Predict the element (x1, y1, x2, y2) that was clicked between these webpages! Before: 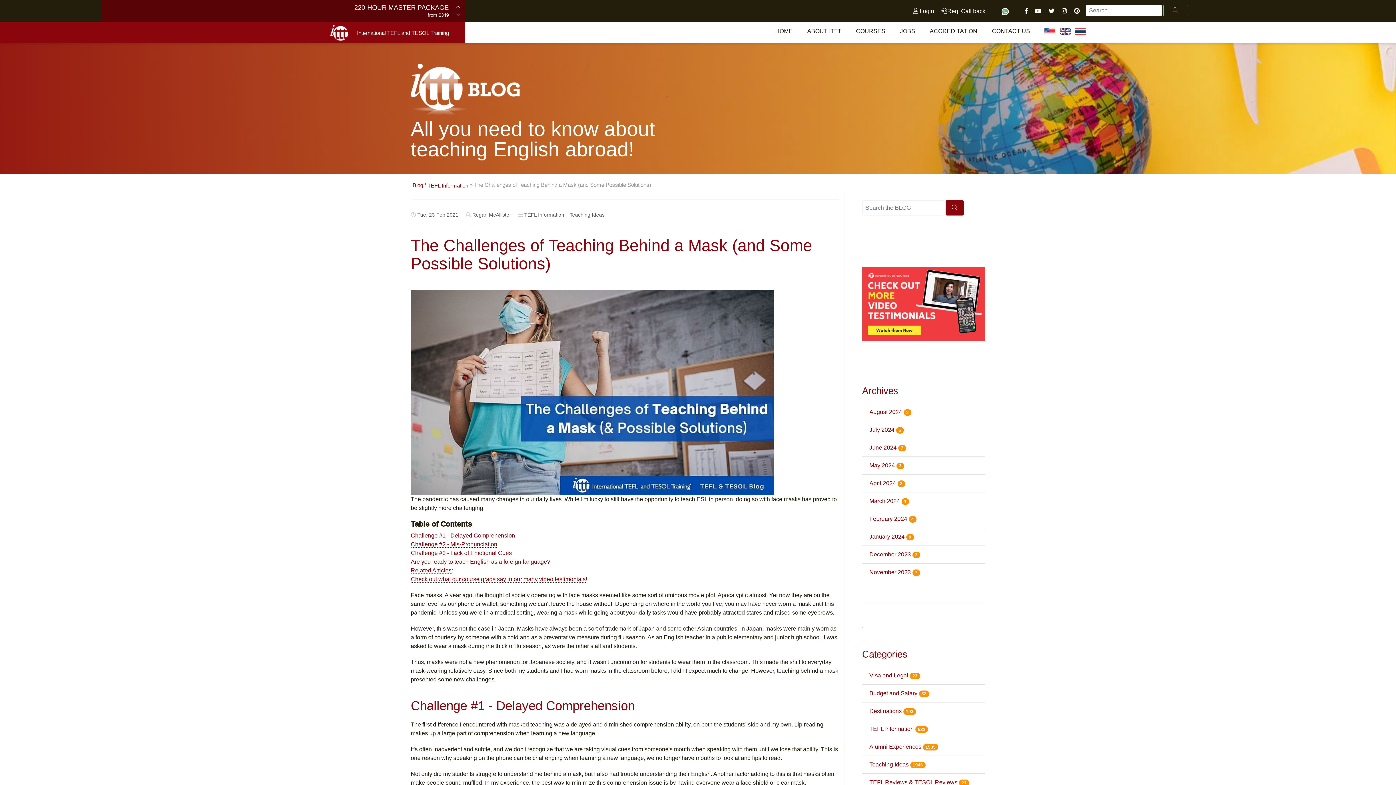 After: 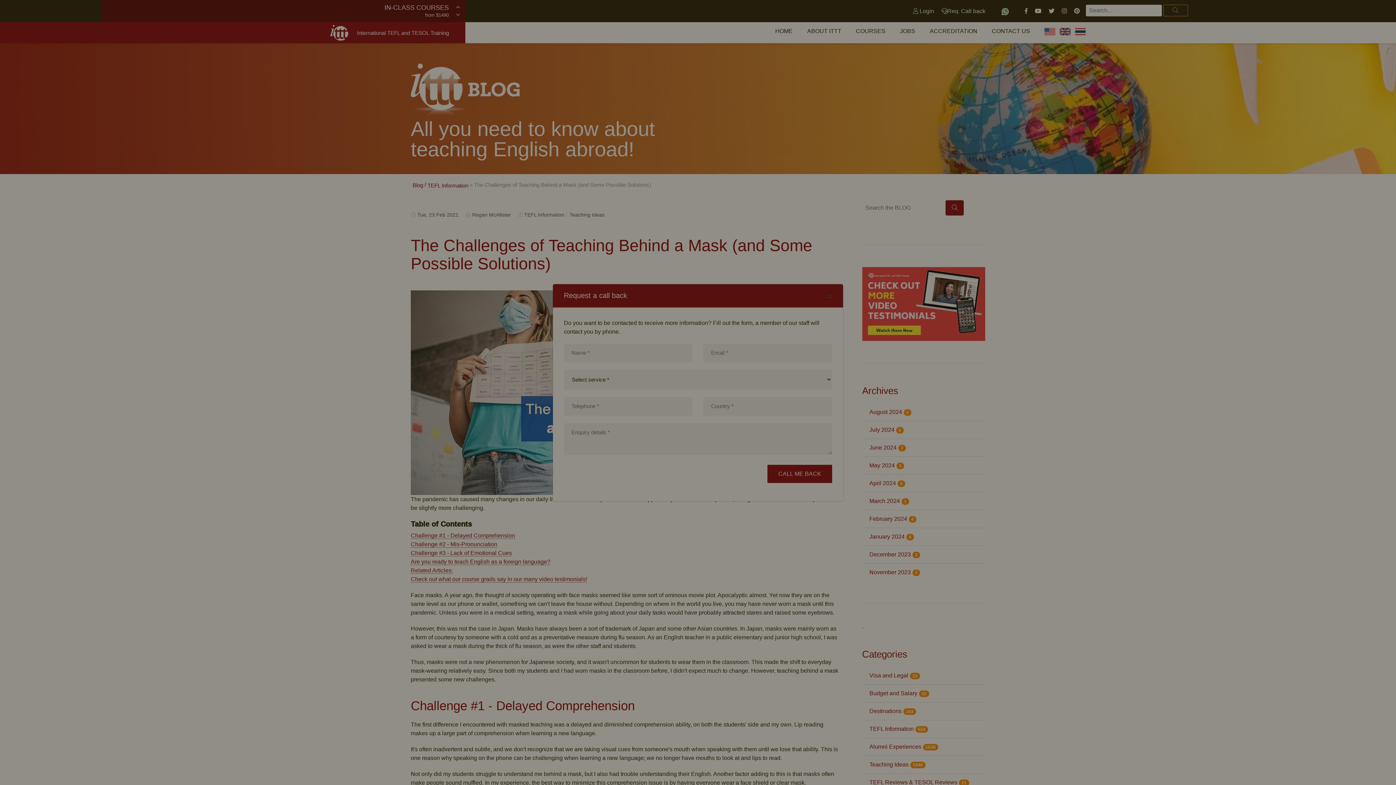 Action: label: Req. Call back bbox: (941, 8, 985, 13)